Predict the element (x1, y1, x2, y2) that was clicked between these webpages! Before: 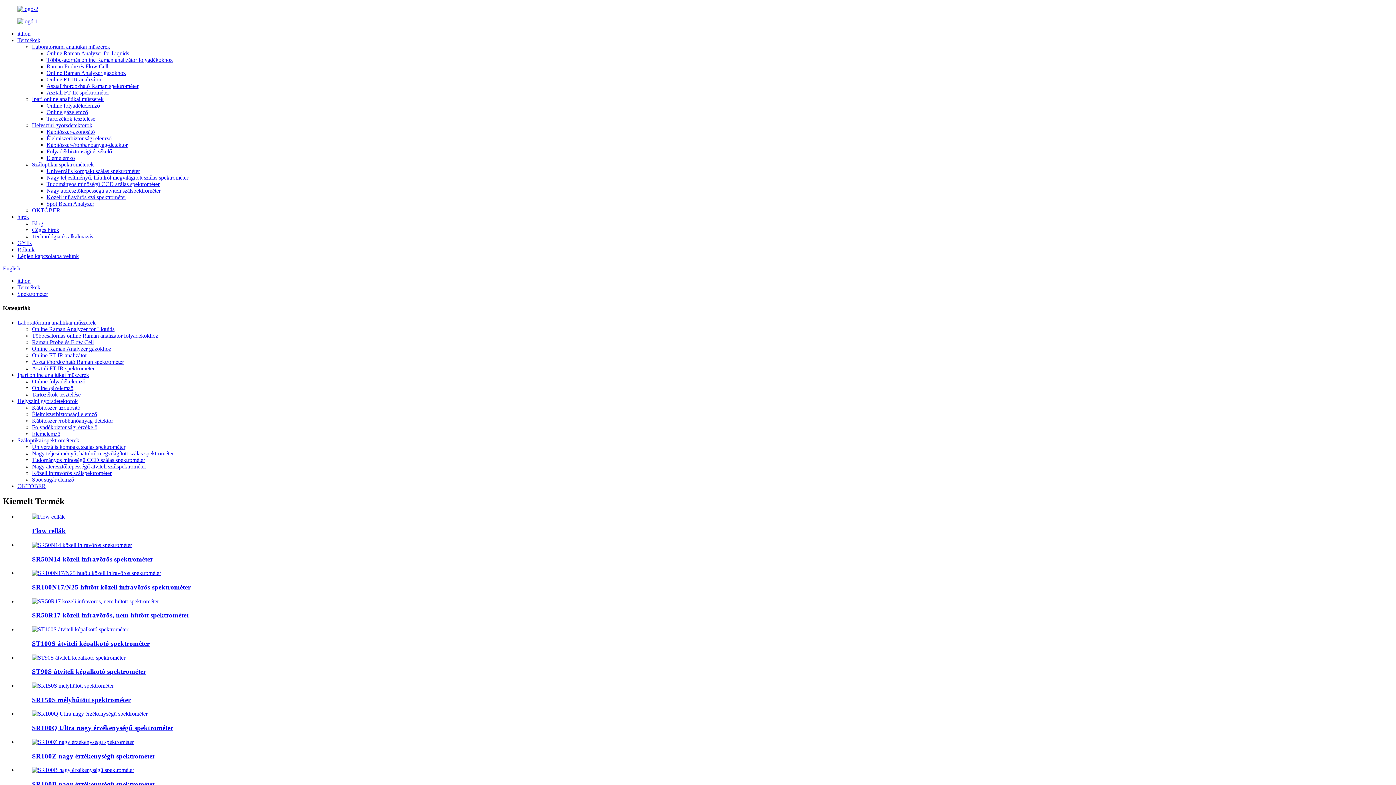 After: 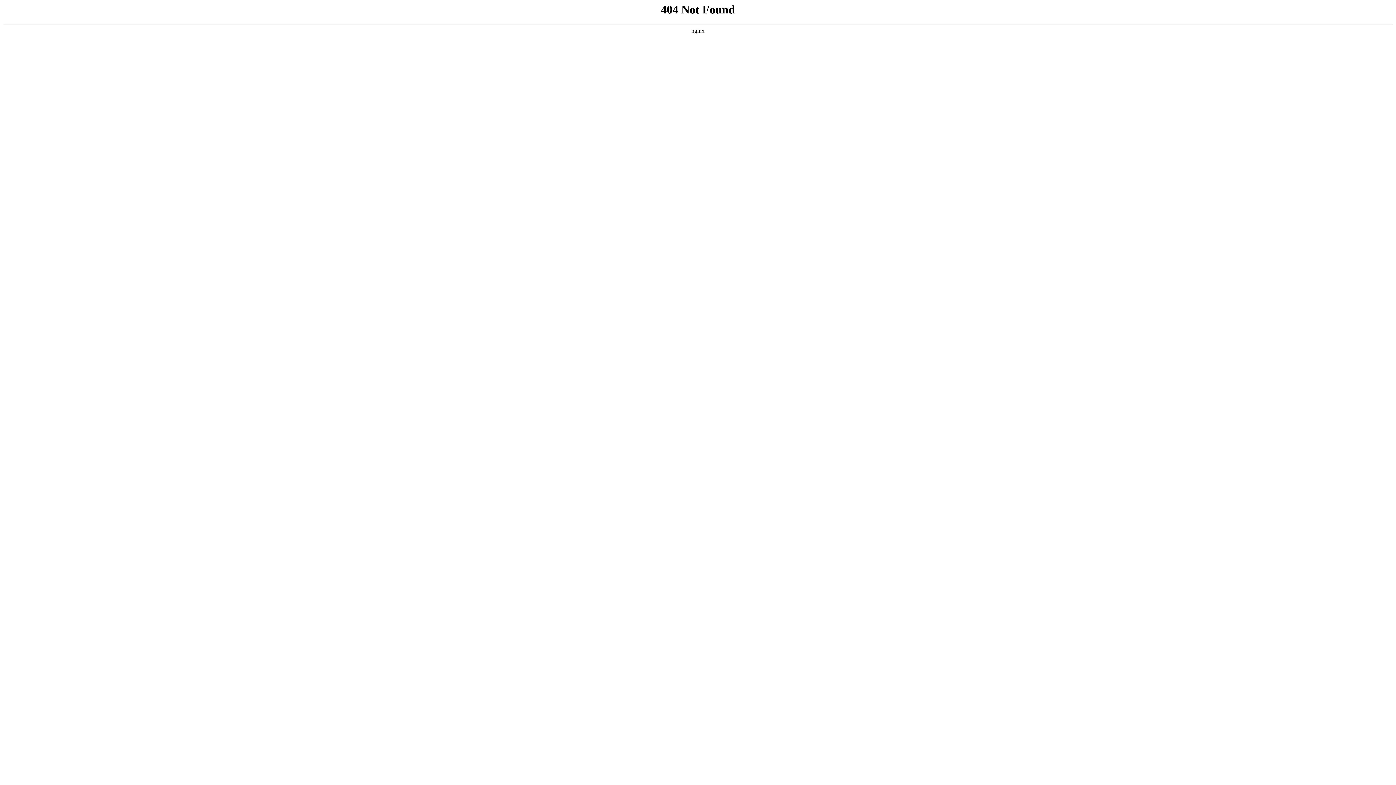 Action: bbox: (46, 154, 74, 161) label: Elemelemző